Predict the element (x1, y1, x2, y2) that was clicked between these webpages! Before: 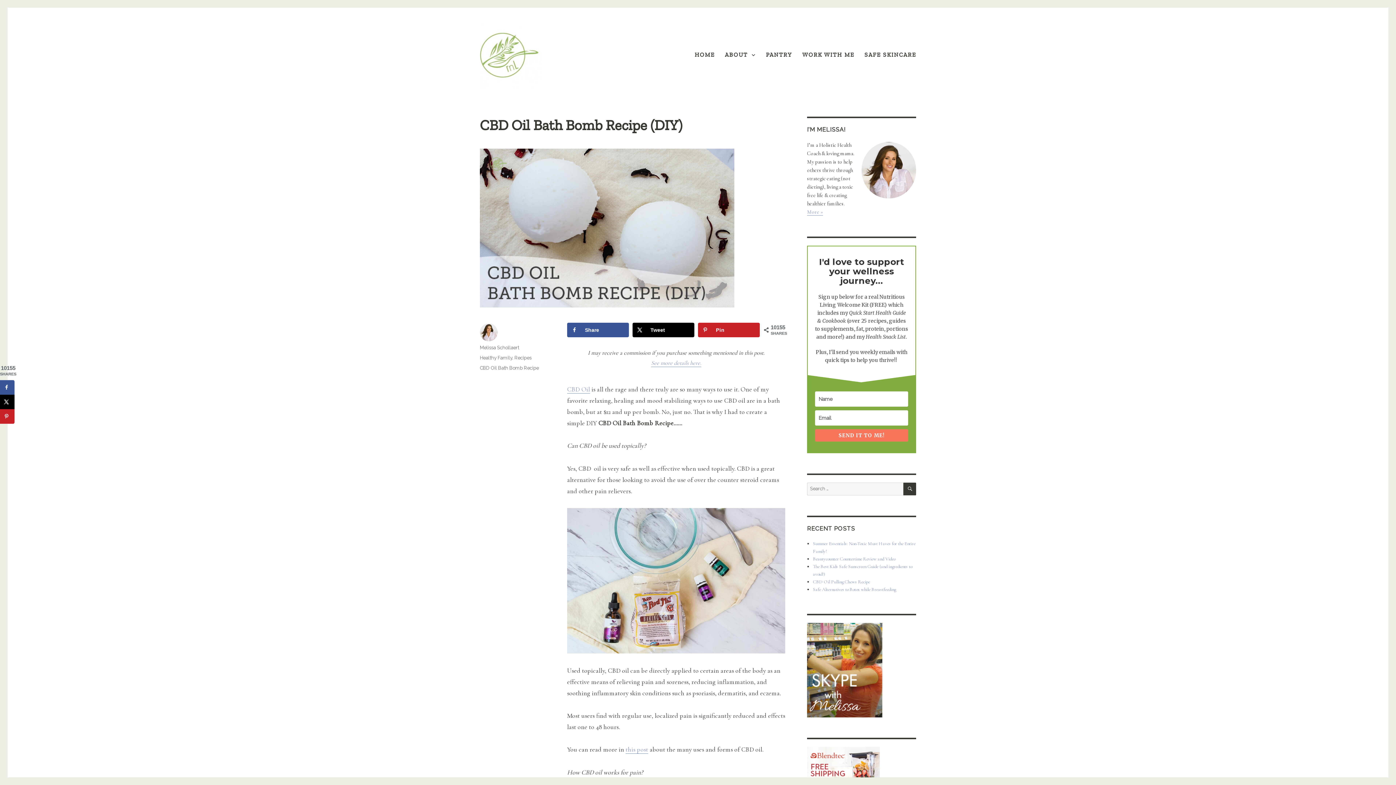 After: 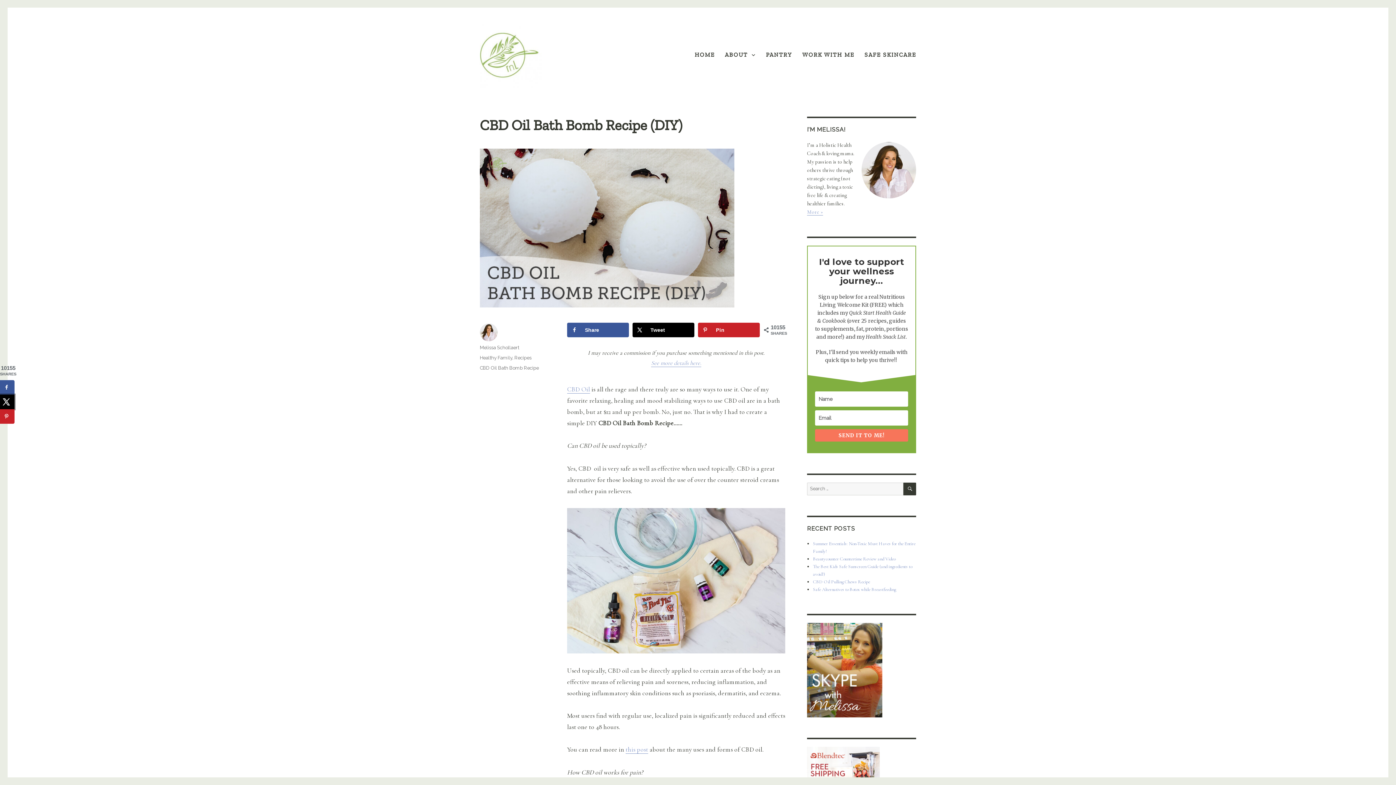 Action: label: Share on X bbox: (0, 394, 14, 409)